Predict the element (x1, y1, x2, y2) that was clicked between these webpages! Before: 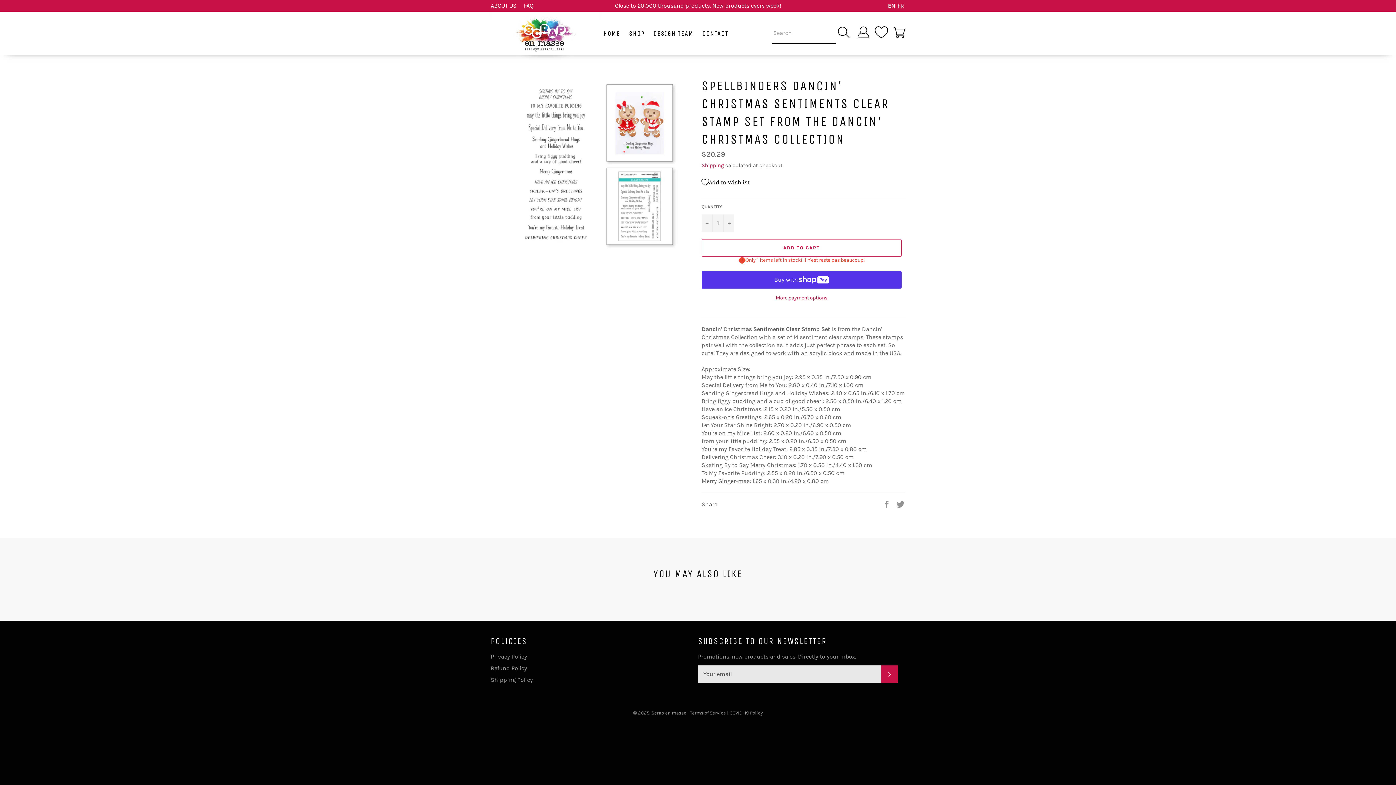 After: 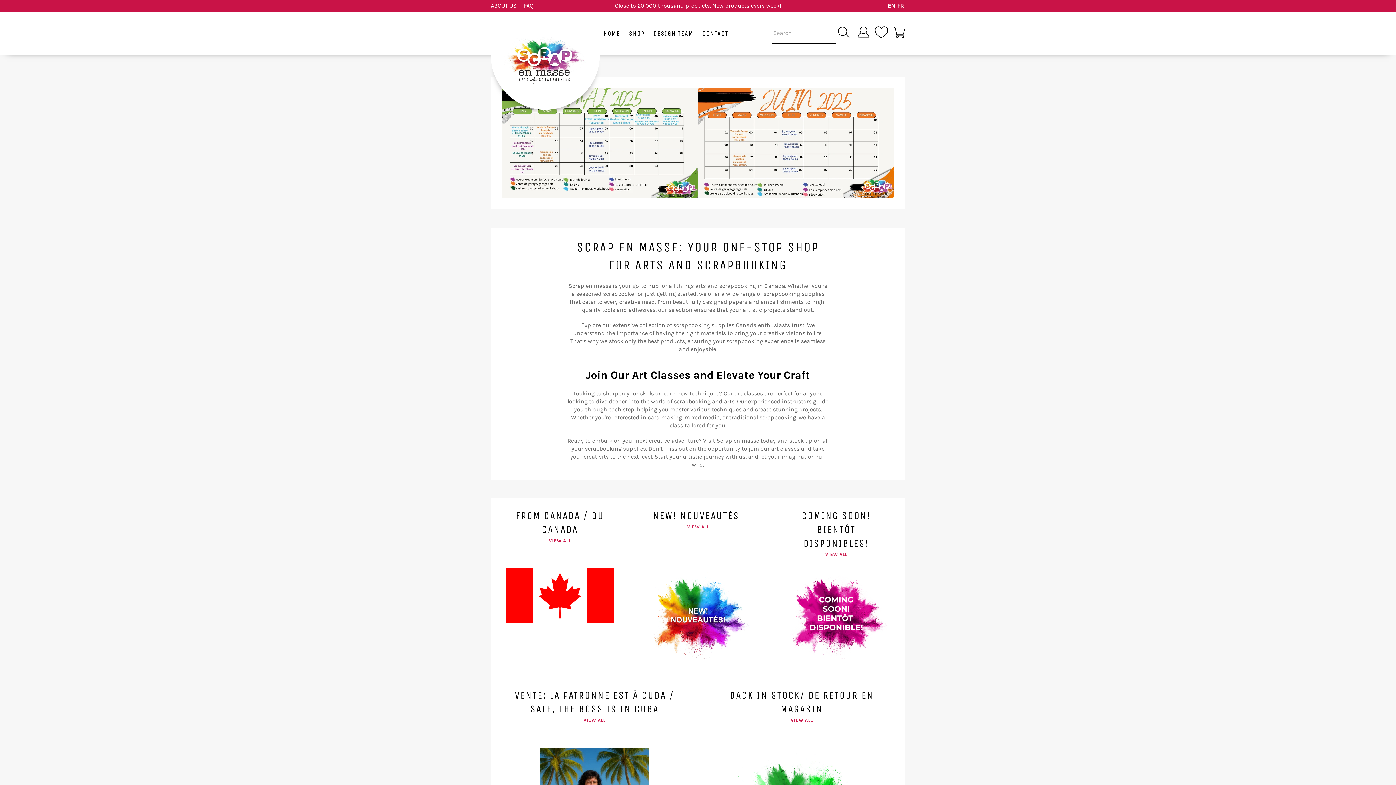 Action: bbox: (512, 14, 577, 52)